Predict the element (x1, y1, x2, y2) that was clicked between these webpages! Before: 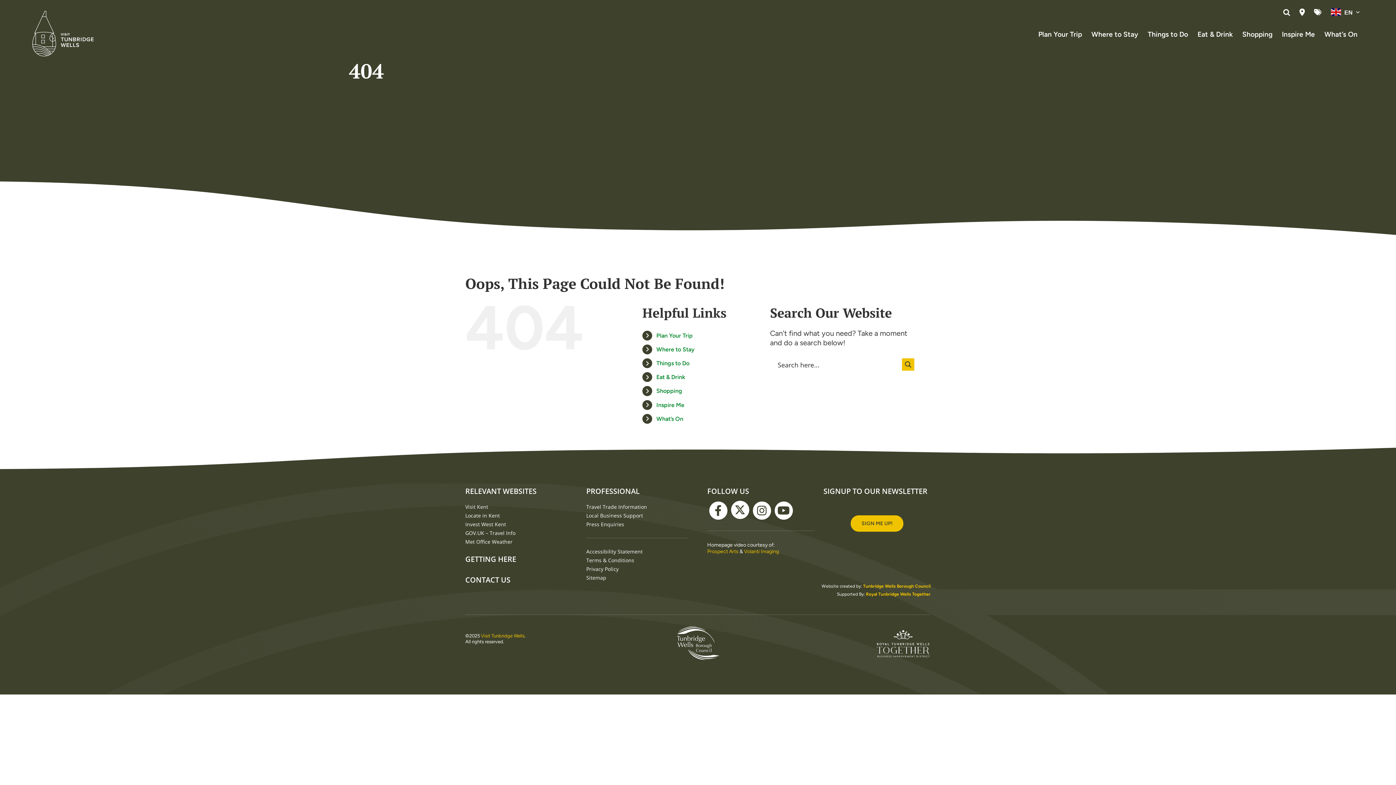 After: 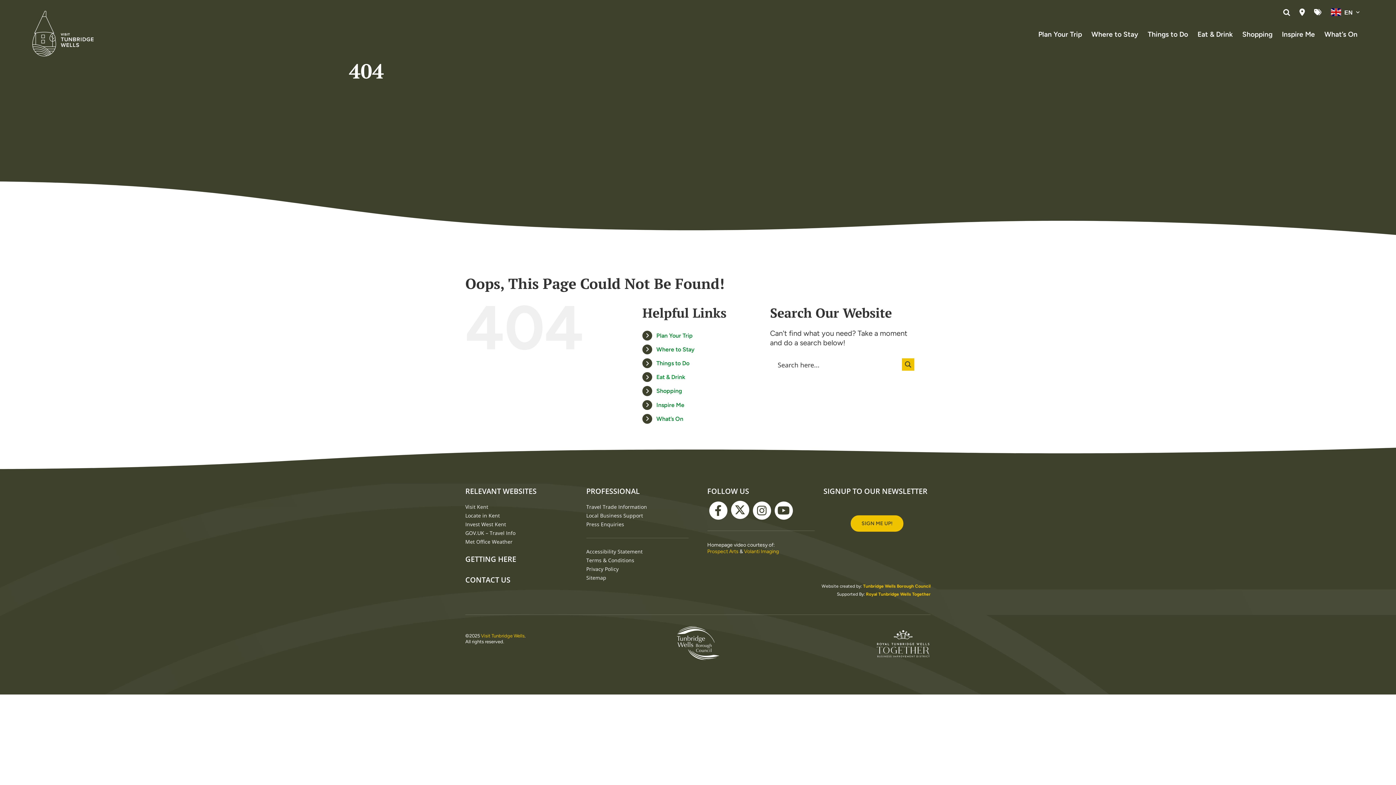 Action: label: Eat & Drink bbox: (656, 373, 685, 380)